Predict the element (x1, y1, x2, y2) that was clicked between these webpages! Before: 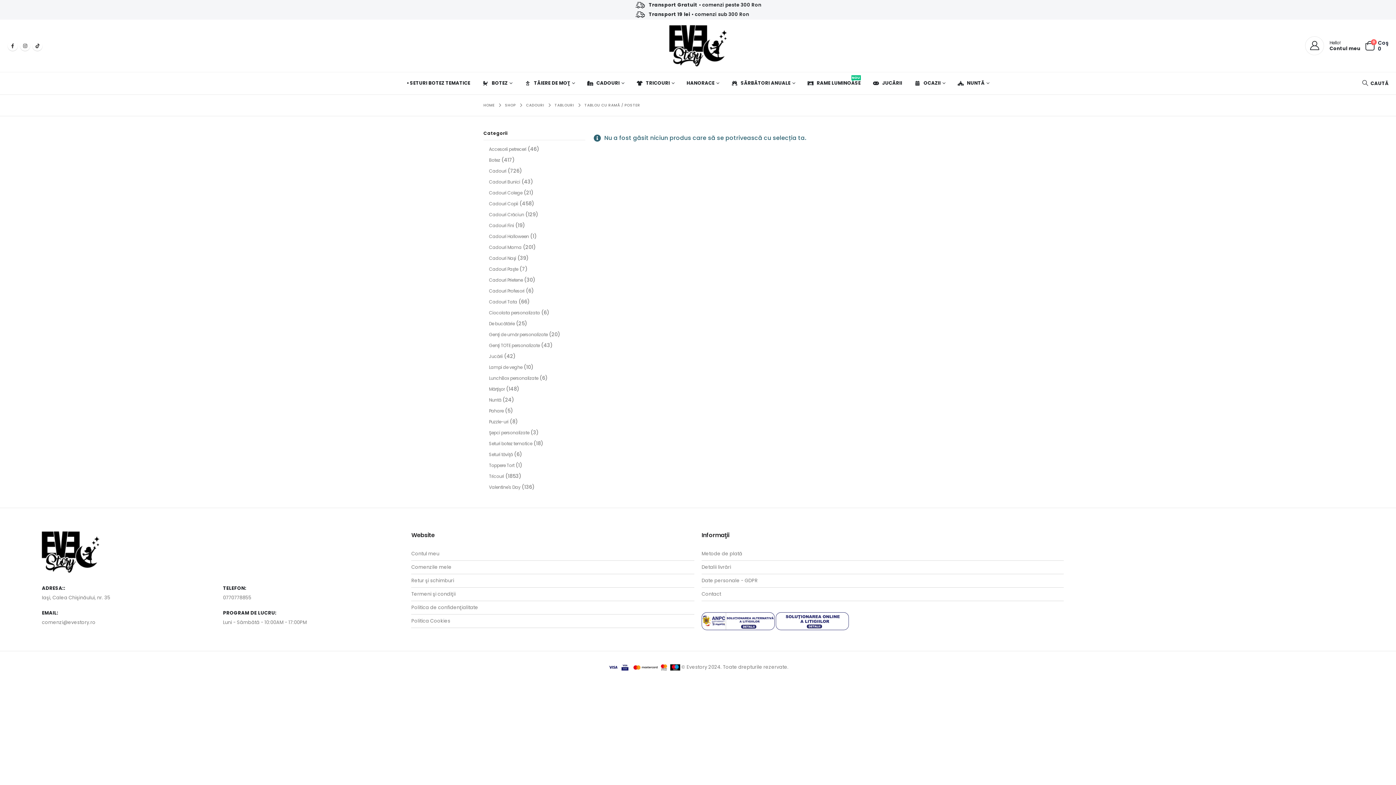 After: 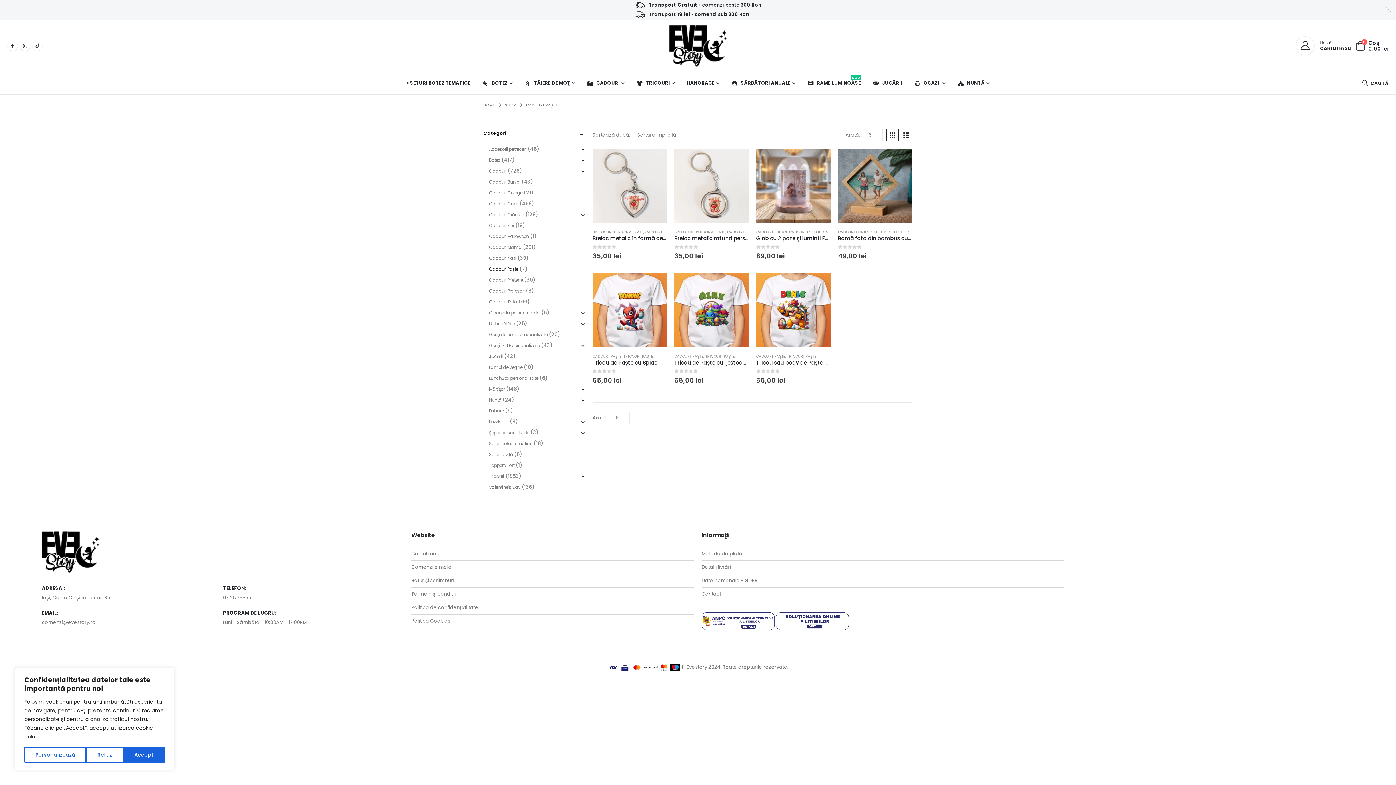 Action: bbox: (489, 263, 518, 274) label: Cadouri Paşte